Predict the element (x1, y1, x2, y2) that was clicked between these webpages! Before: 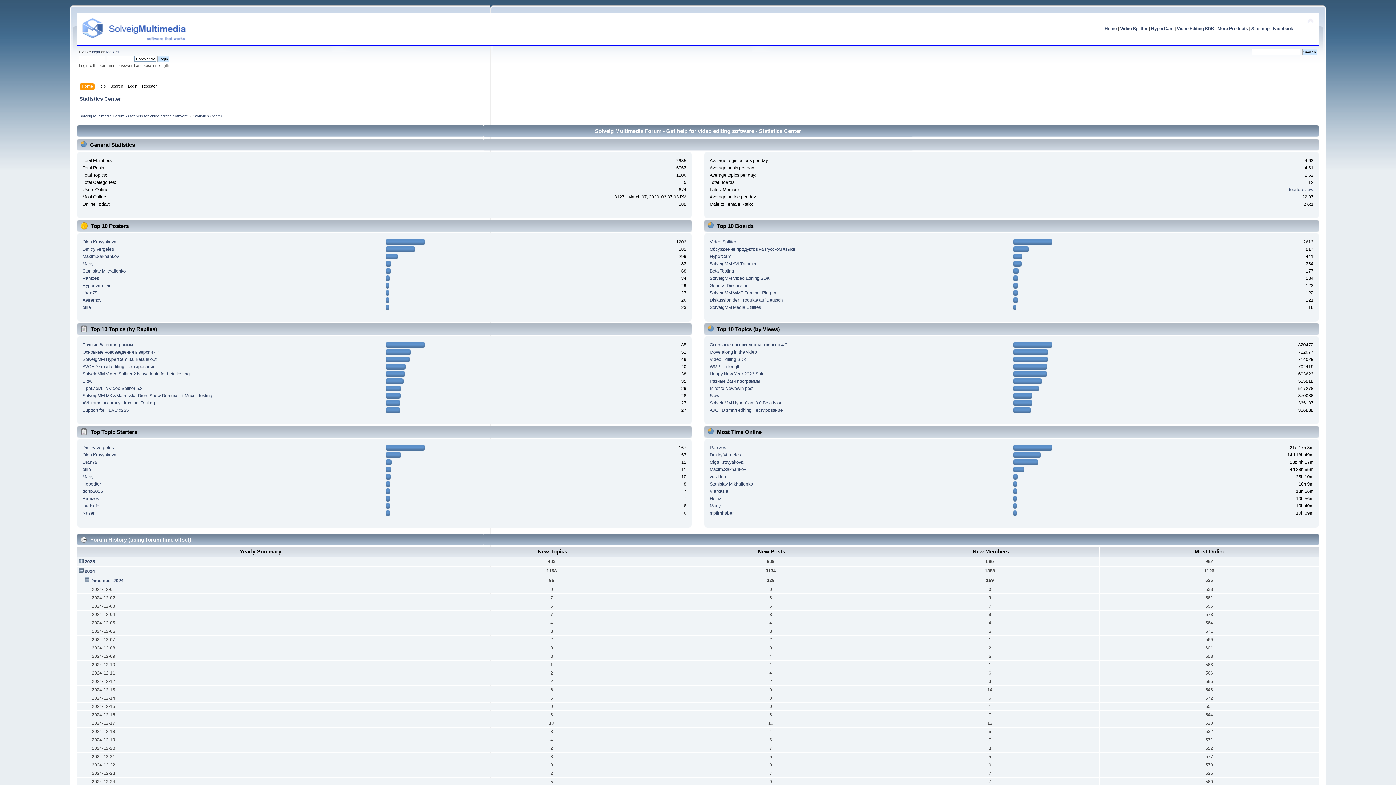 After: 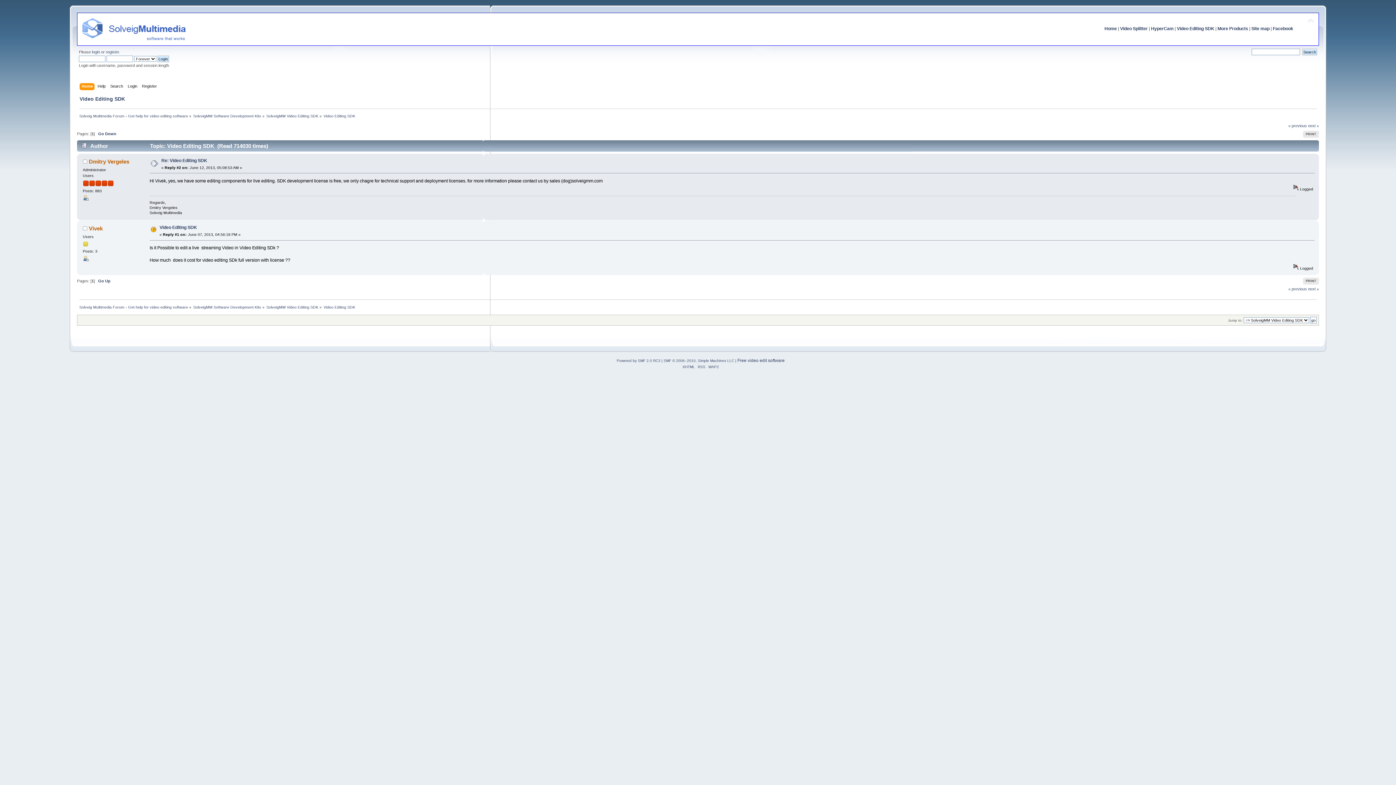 Action: bbox: (709, 357, 746, 362) label: Video Editing SDK